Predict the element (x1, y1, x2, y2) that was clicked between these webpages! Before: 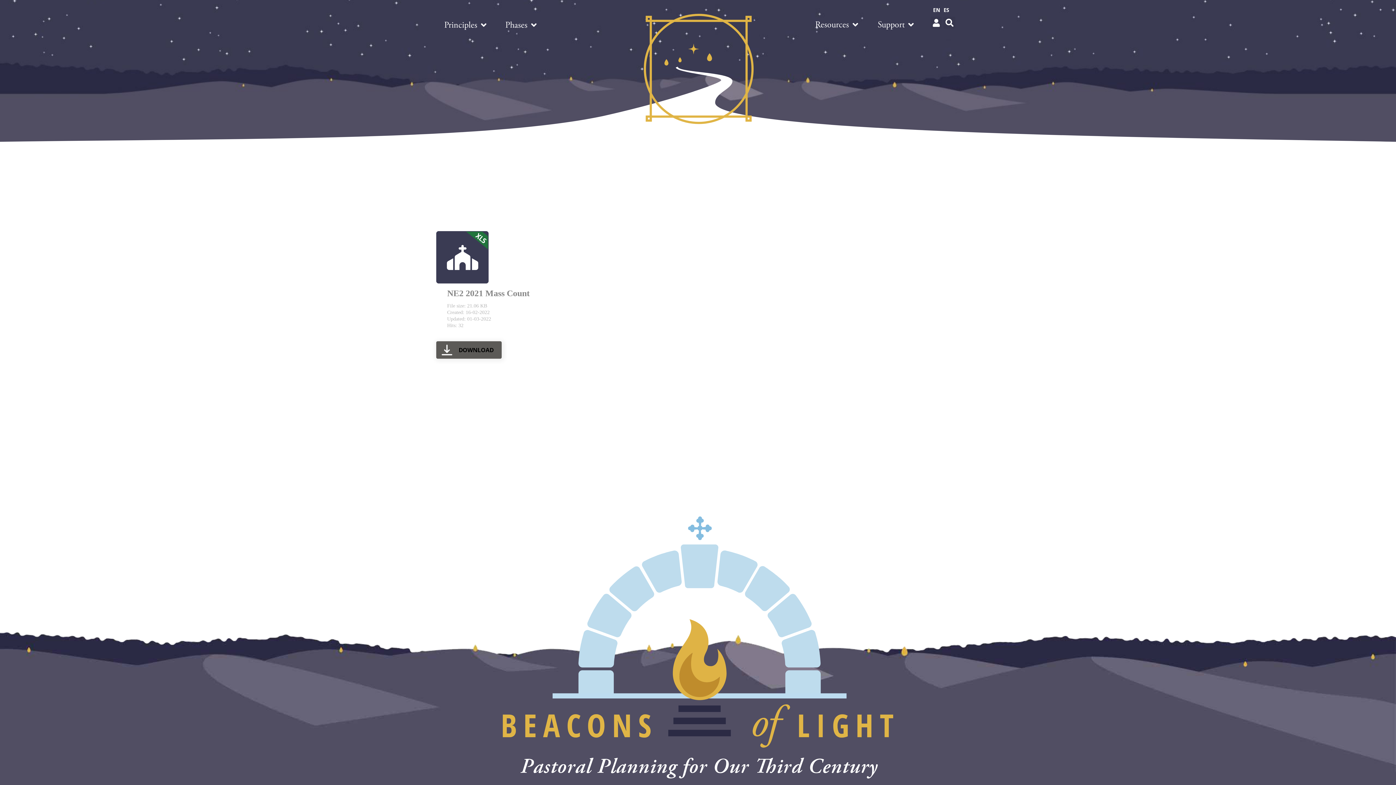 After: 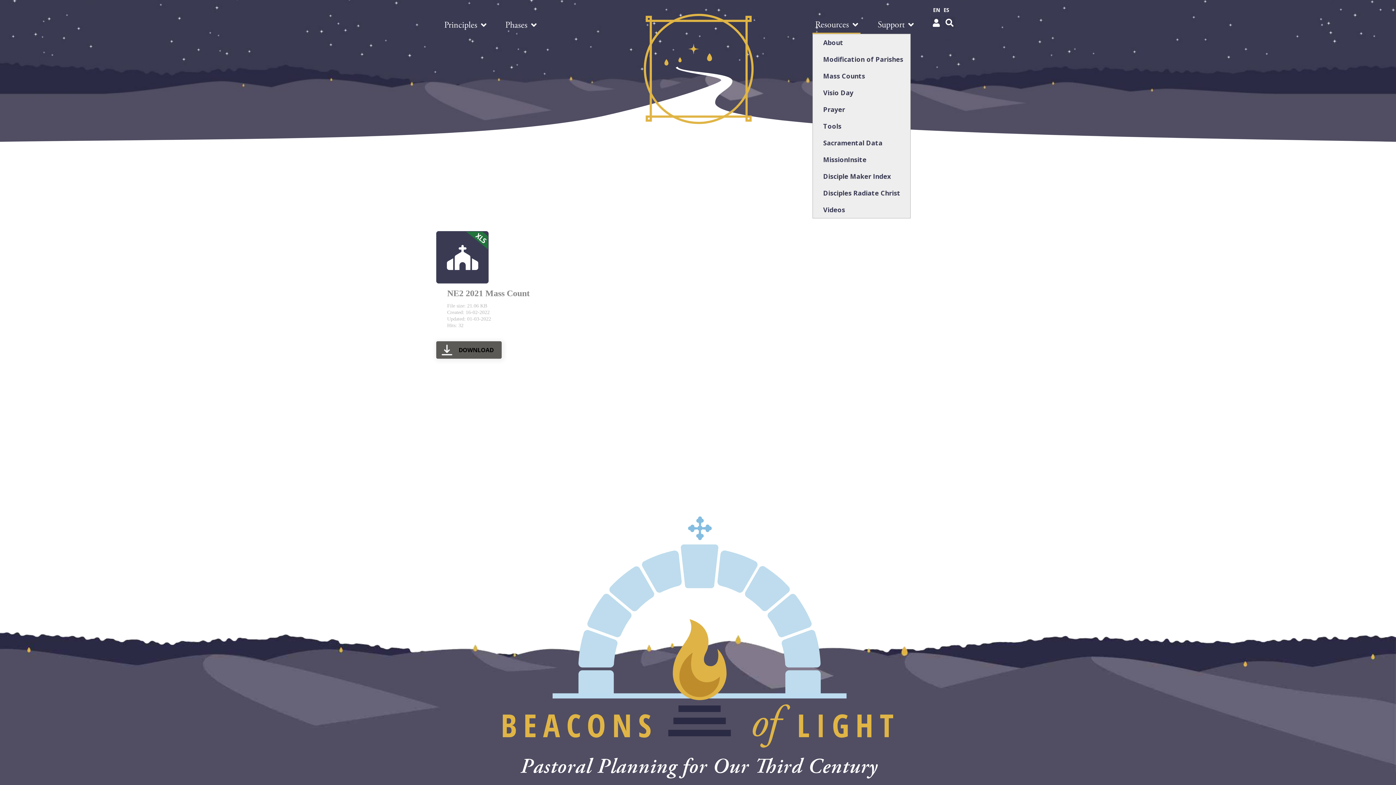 Action: label: Resources bbox: (812, 15, 860, 33)